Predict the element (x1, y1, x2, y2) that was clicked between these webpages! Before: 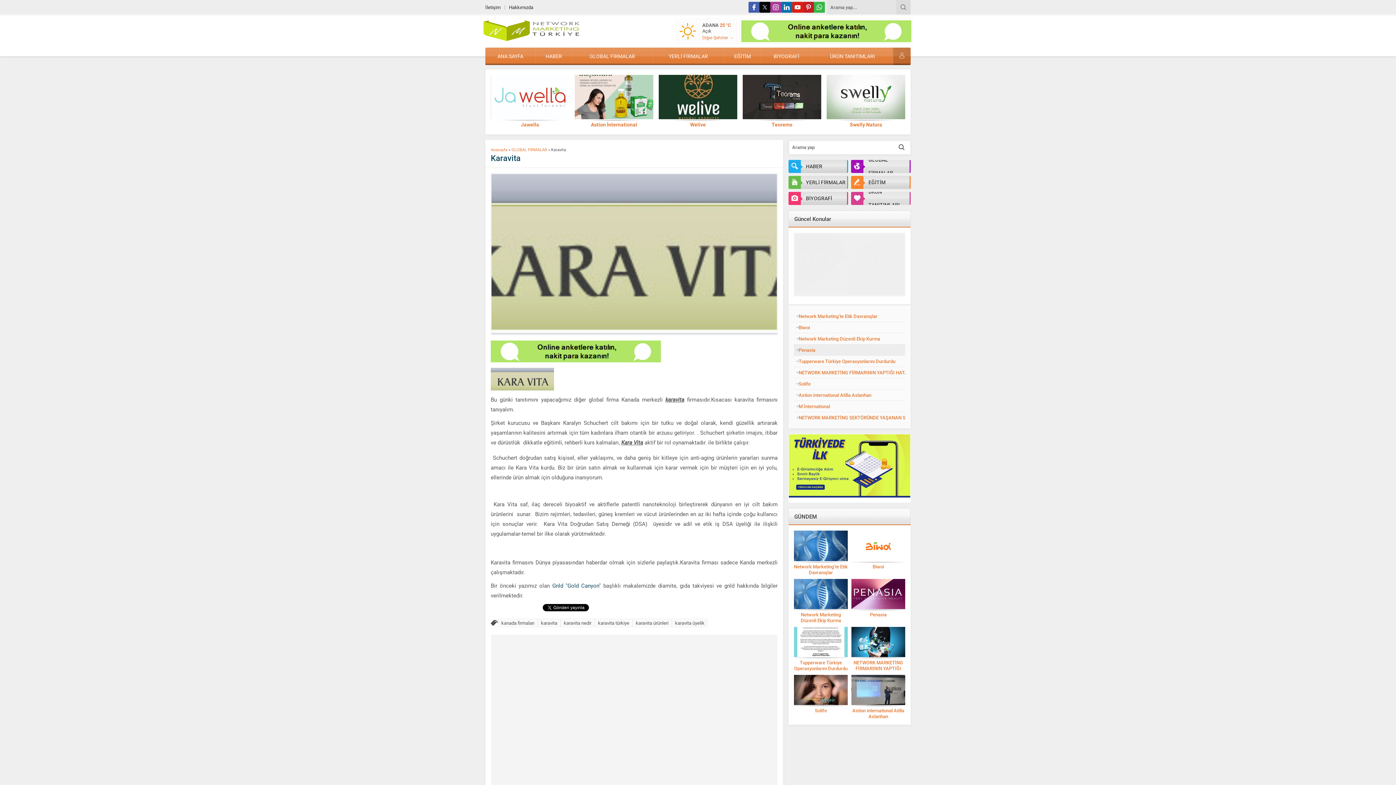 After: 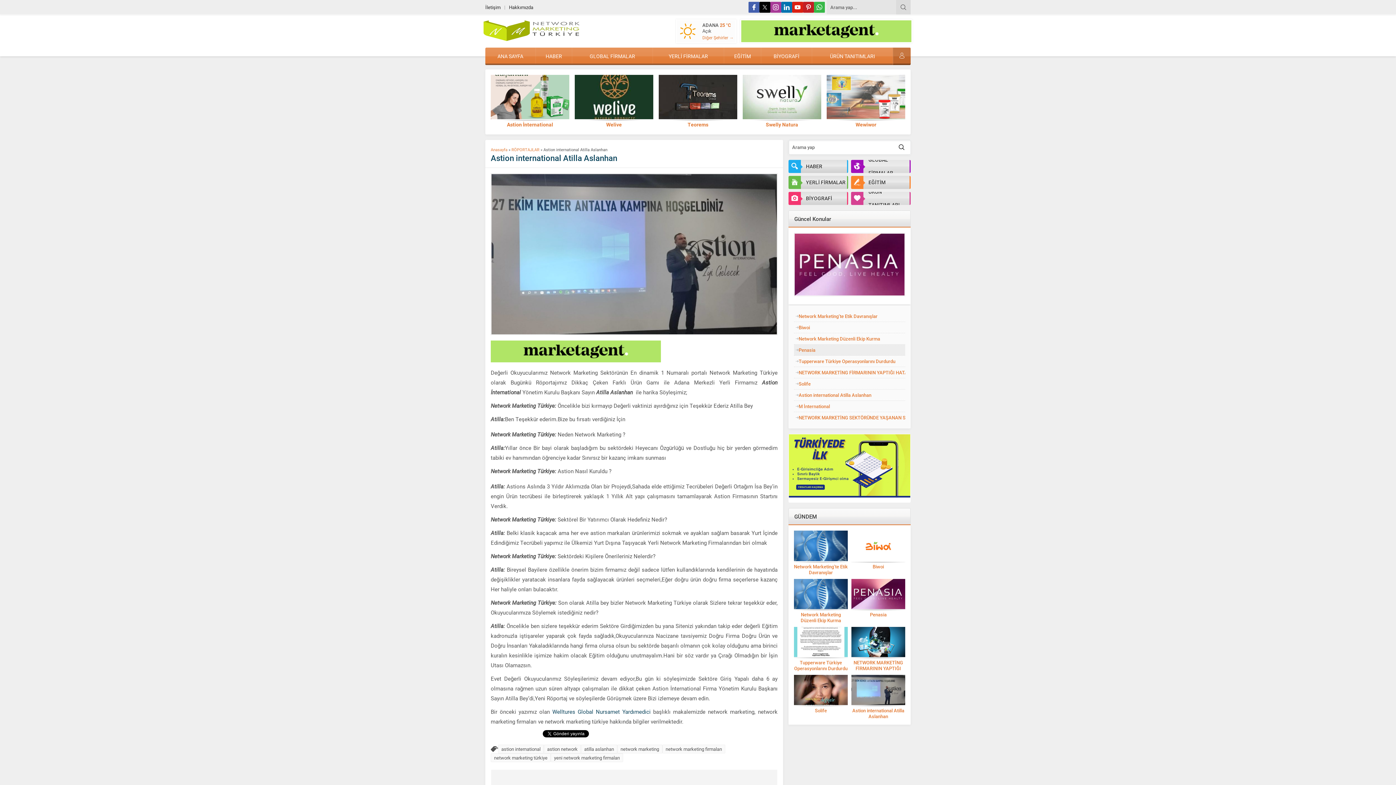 Action: bbox: (794, 389, 905, 400) label: Astion international Atilla Aslanhan